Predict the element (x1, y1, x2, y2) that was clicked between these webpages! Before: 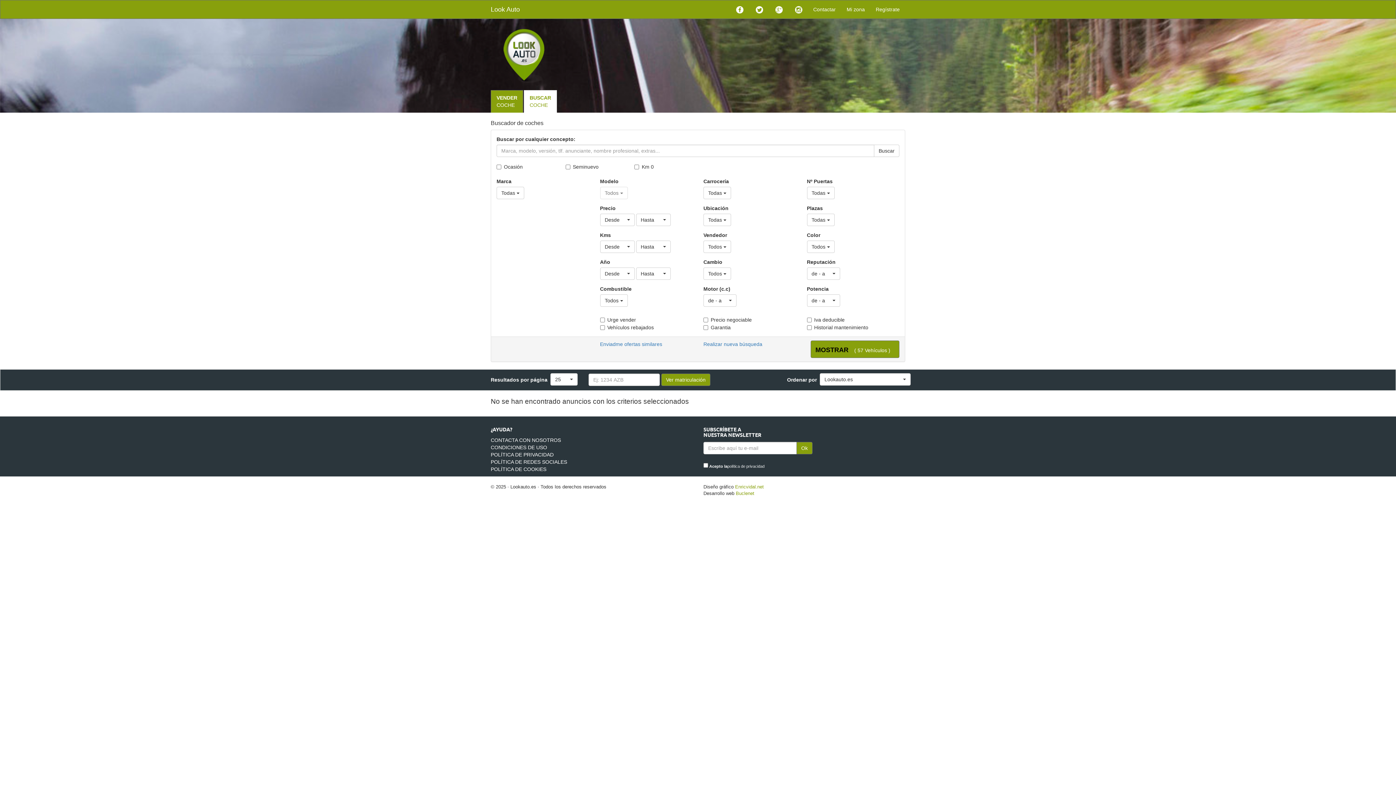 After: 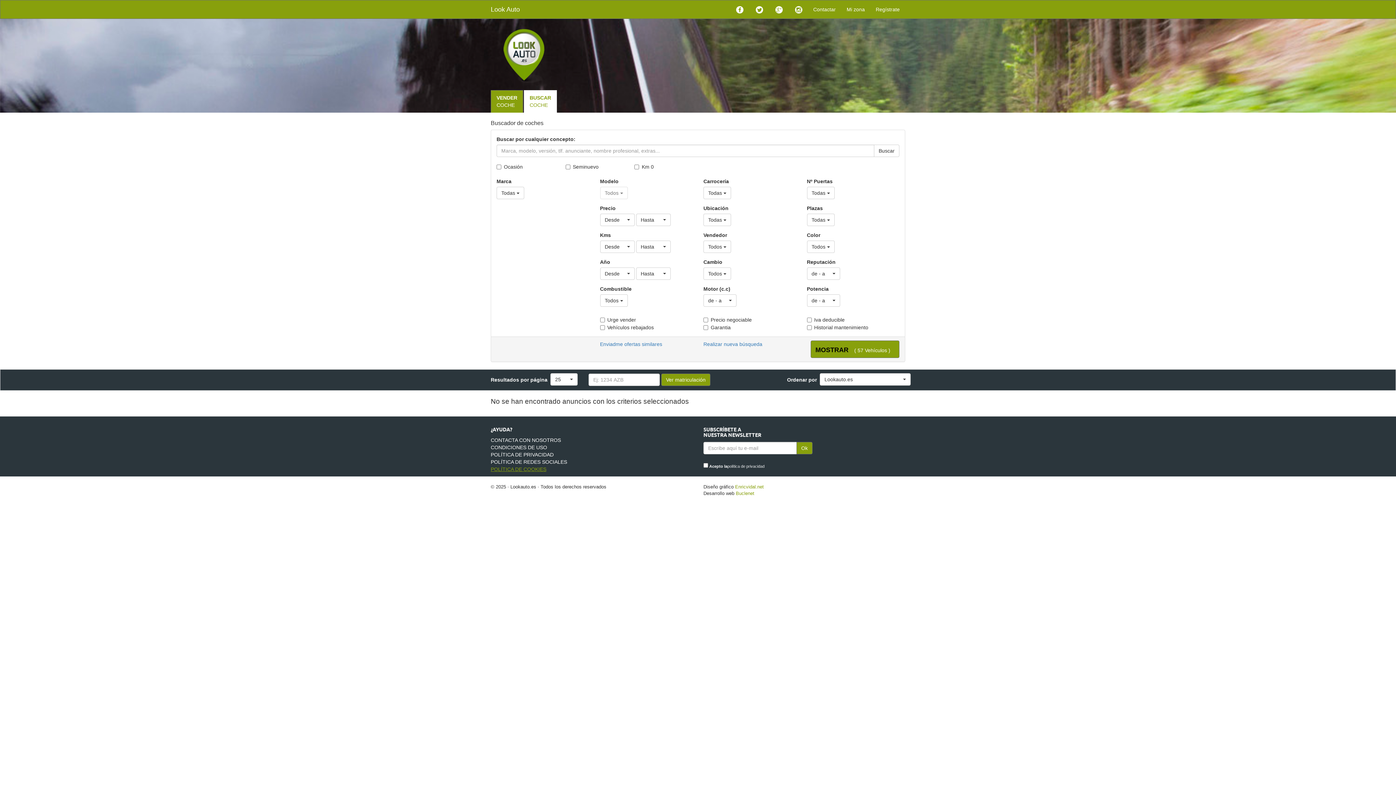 Action: bbox: (490, 466, 546, 472) label: POLÍTICA DE COOKIES